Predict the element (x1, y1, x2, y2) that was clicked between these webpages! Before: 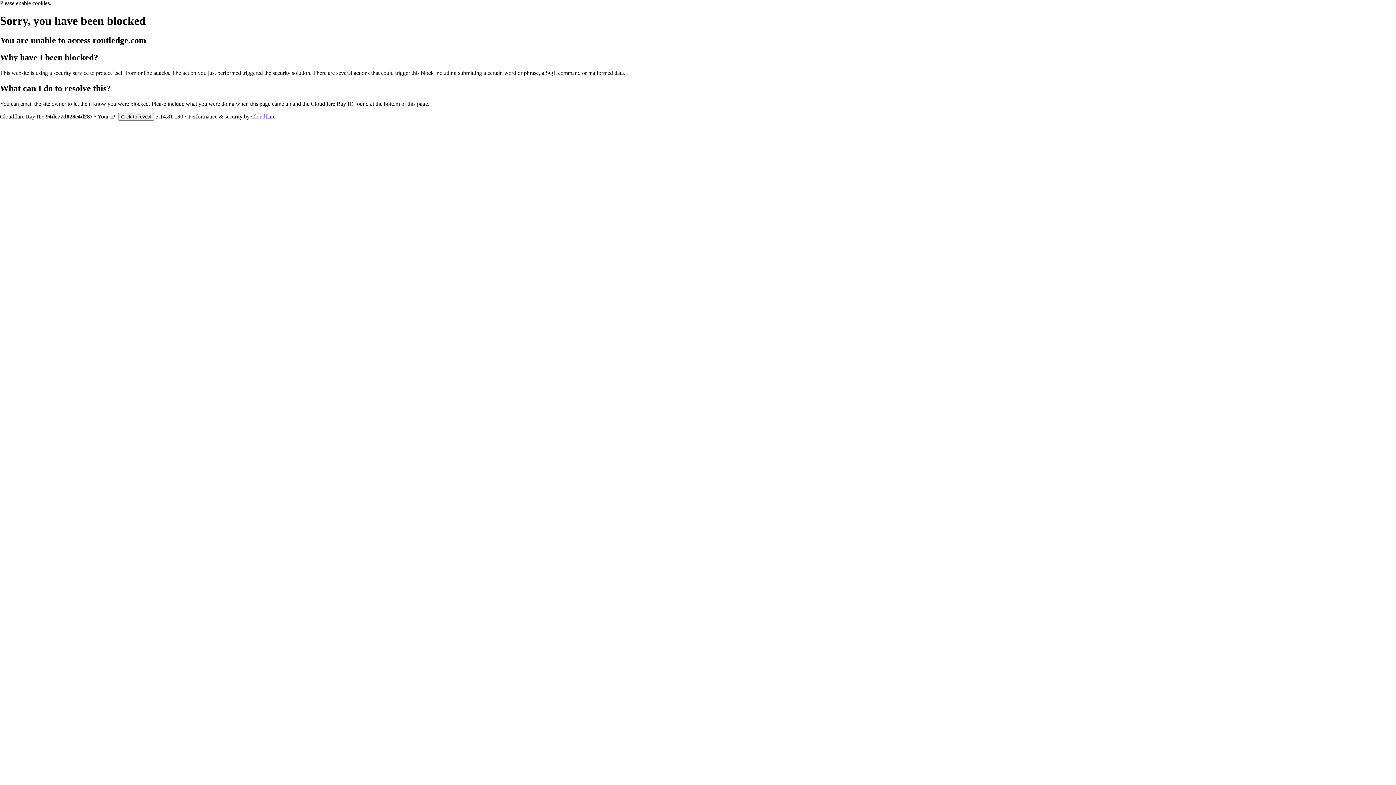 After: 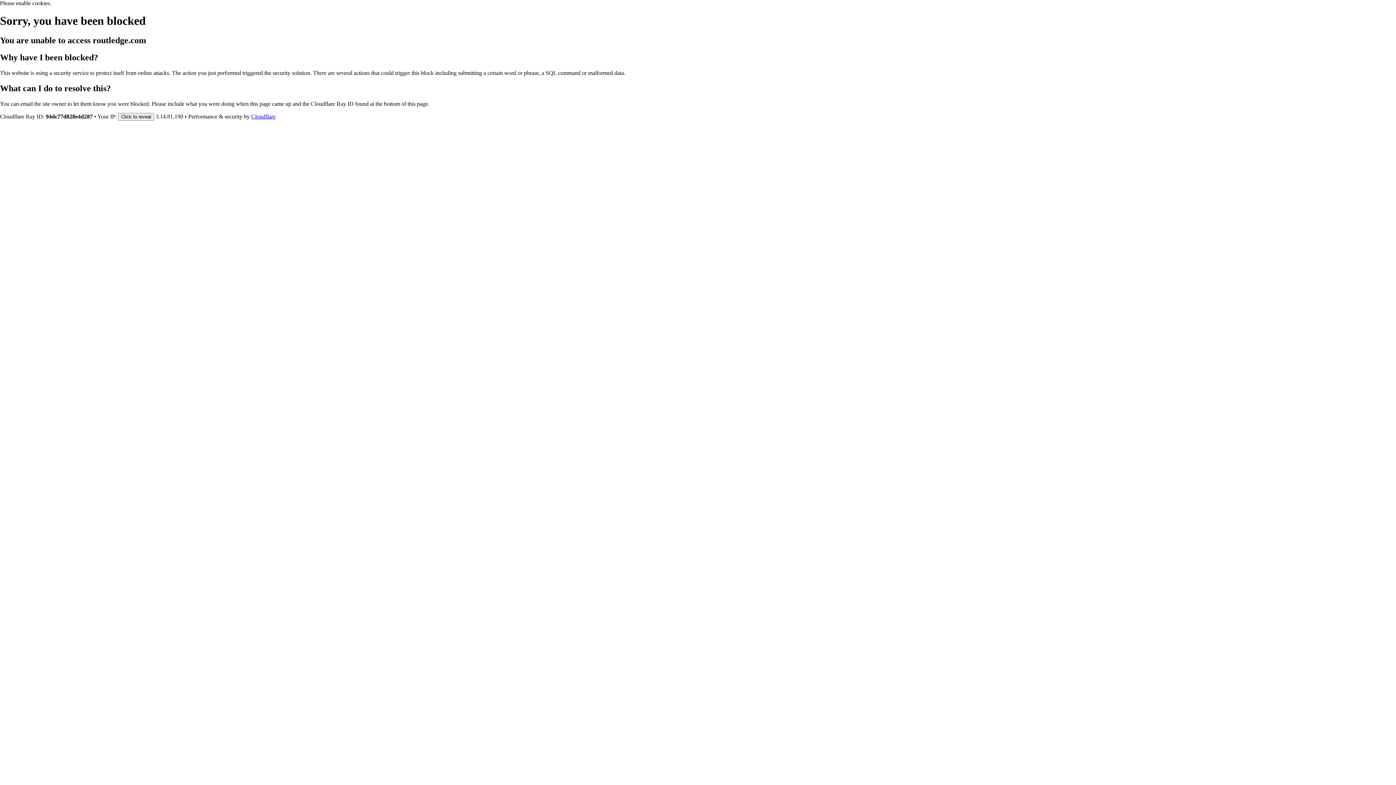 Action: label: Cloudflare bbox: (251, 113, 275, 119)